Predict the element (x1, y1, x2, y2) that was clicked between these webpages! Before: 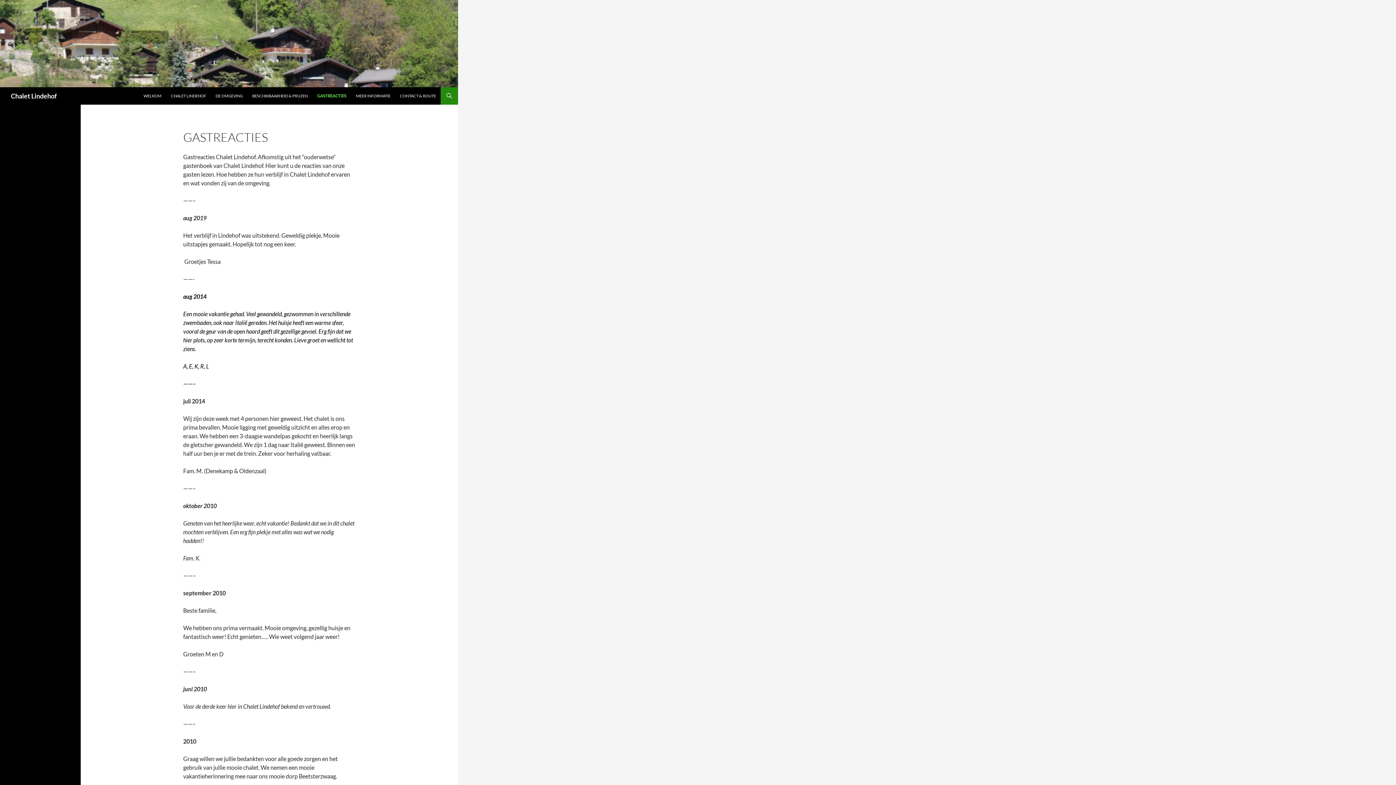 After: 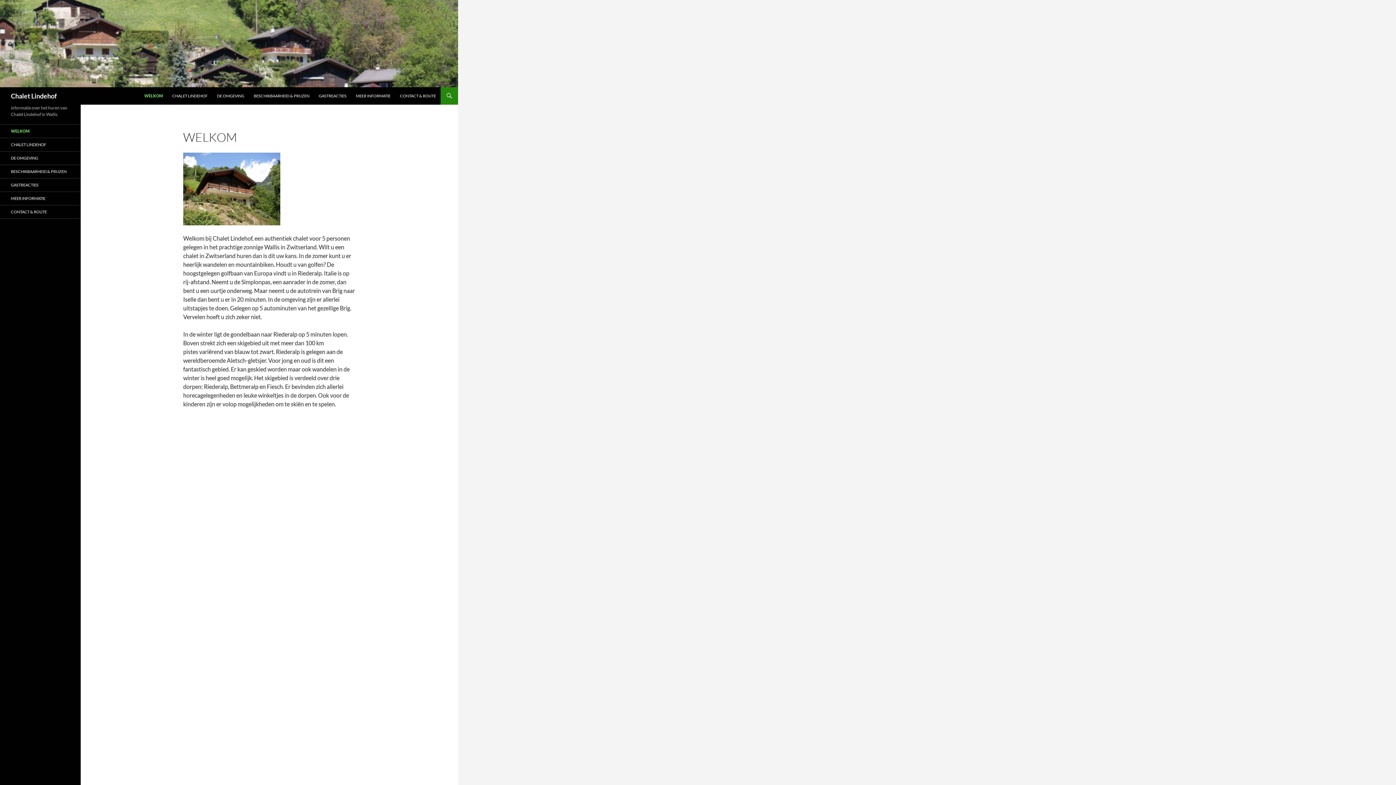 Action: bbox: (139, 87, 165, 104) label: WELKOM